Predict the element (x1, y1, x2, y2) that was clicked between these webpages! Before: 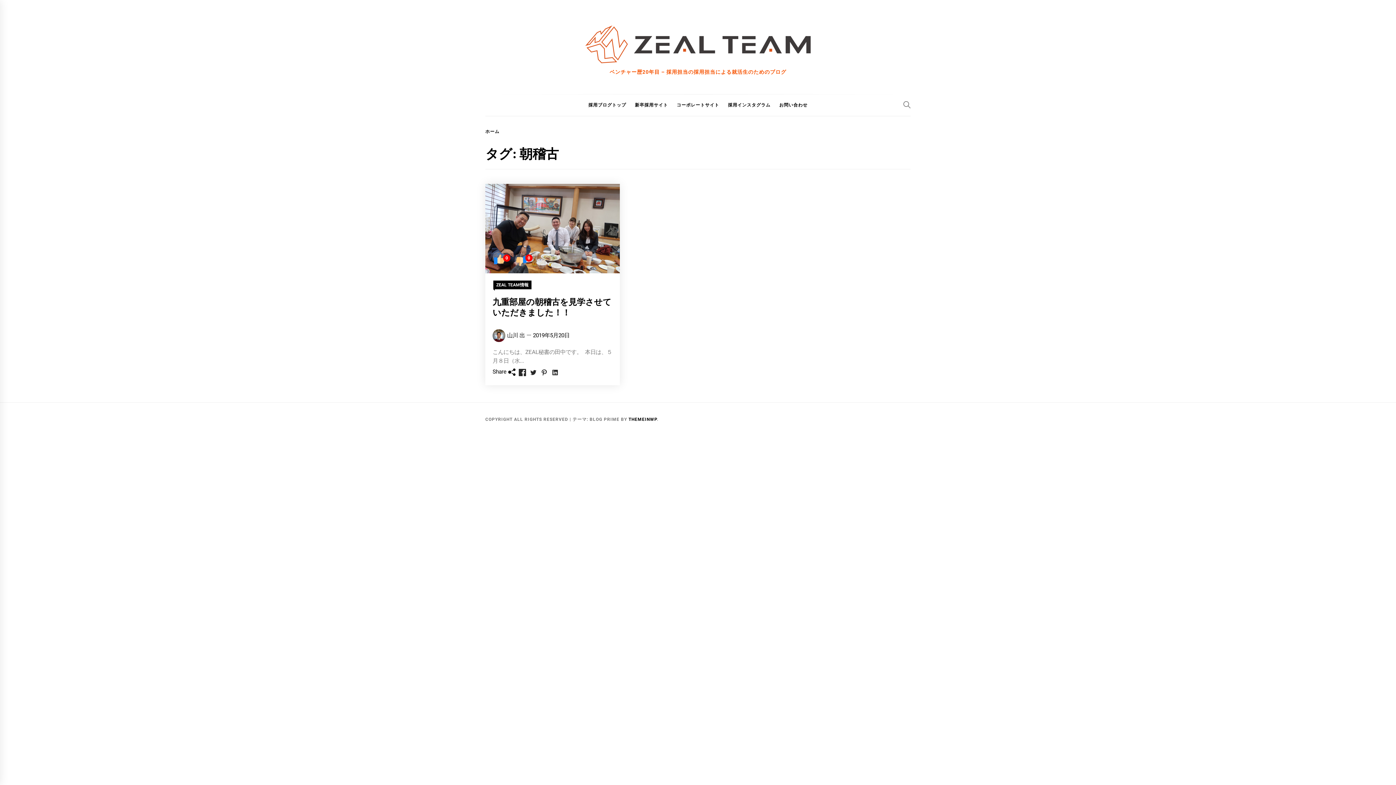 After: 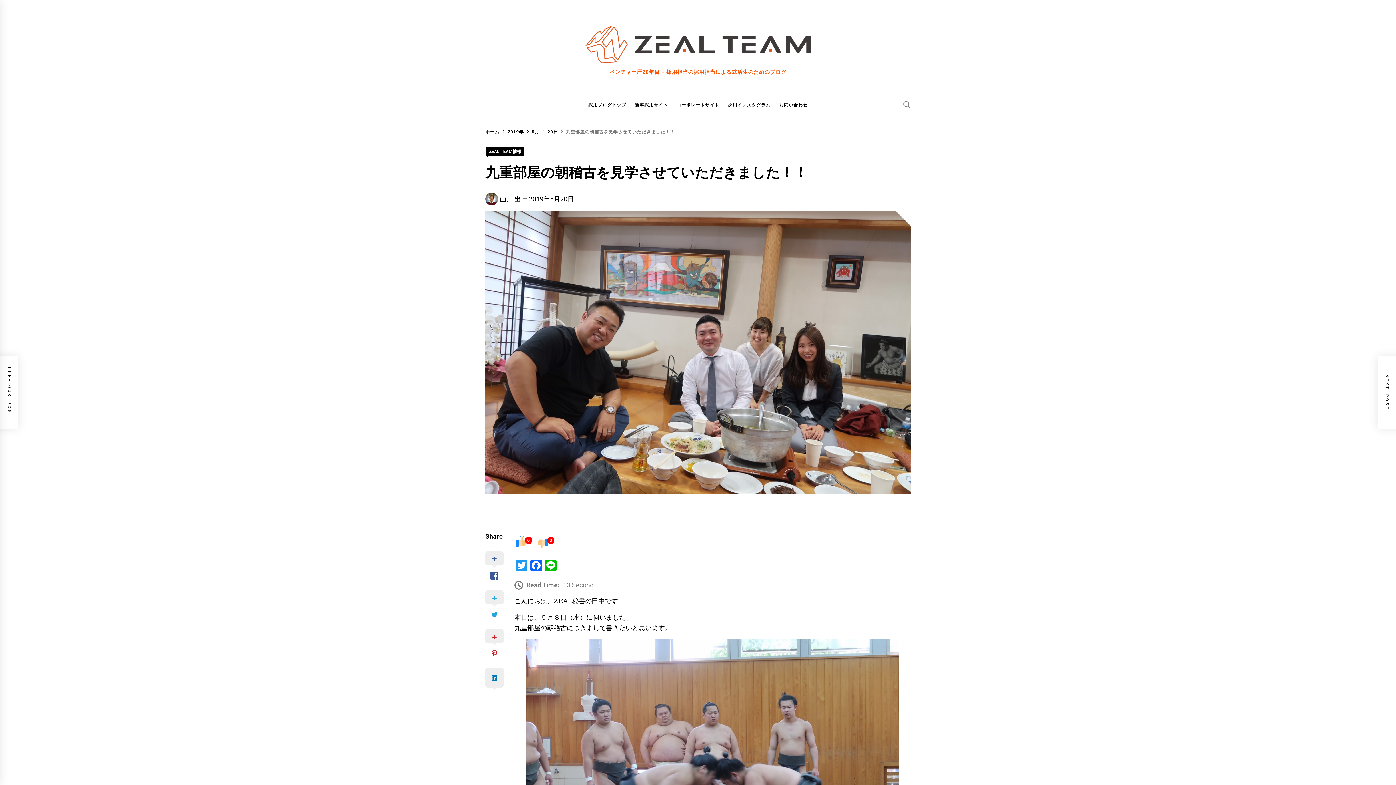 Action: bbox: (485, 185, 619, 193)